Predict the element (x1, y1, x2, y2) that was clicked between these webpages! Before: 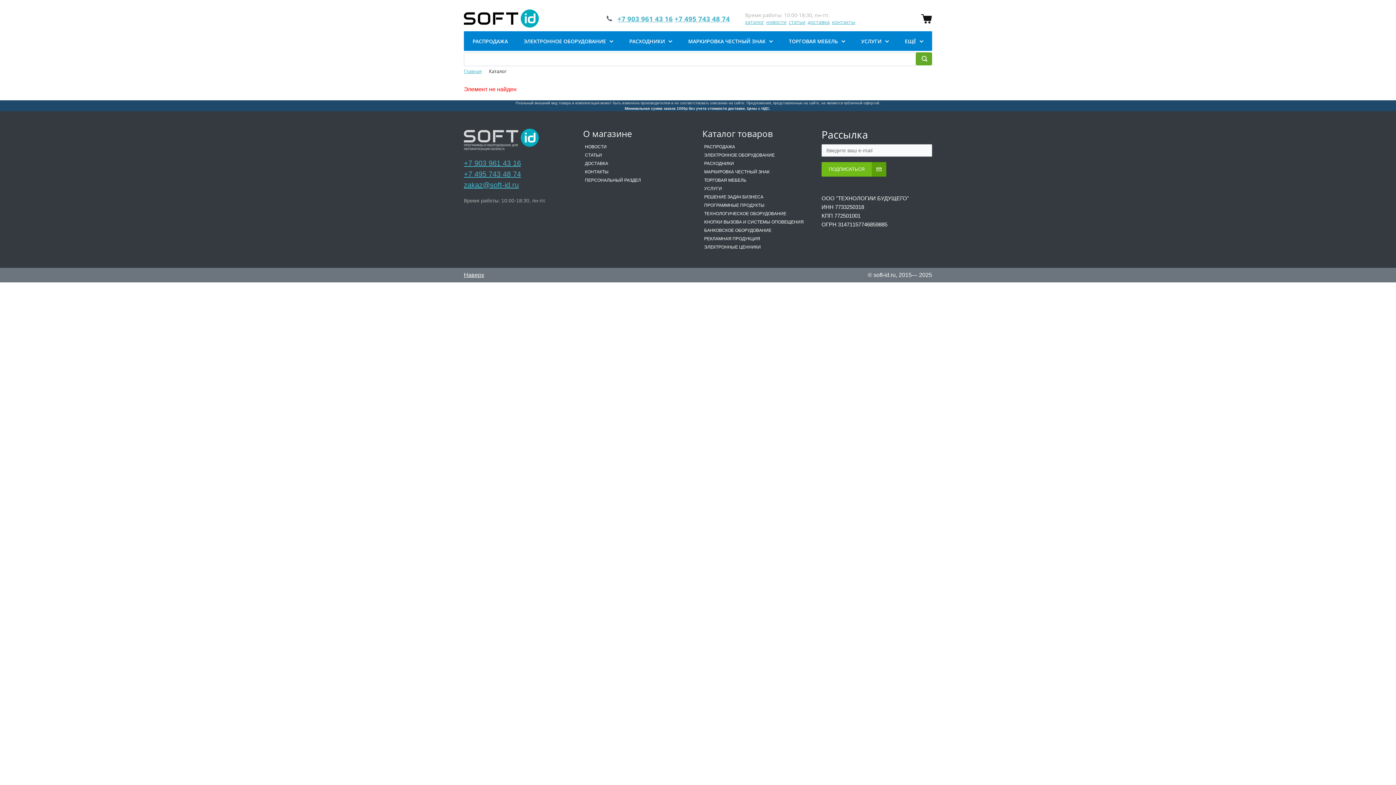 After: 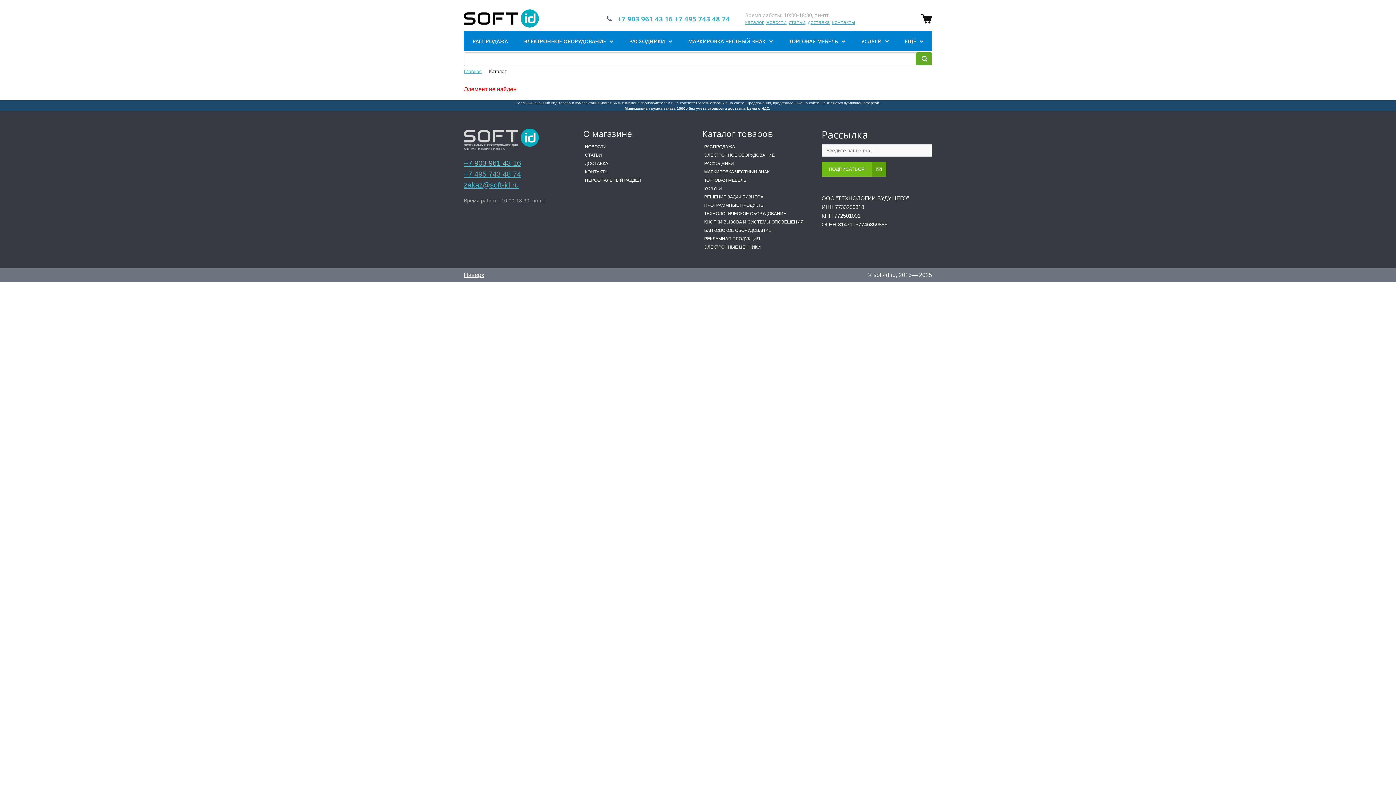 Action: label: +7 903 961 43 16 bbox: (464, 160, 521, 166)